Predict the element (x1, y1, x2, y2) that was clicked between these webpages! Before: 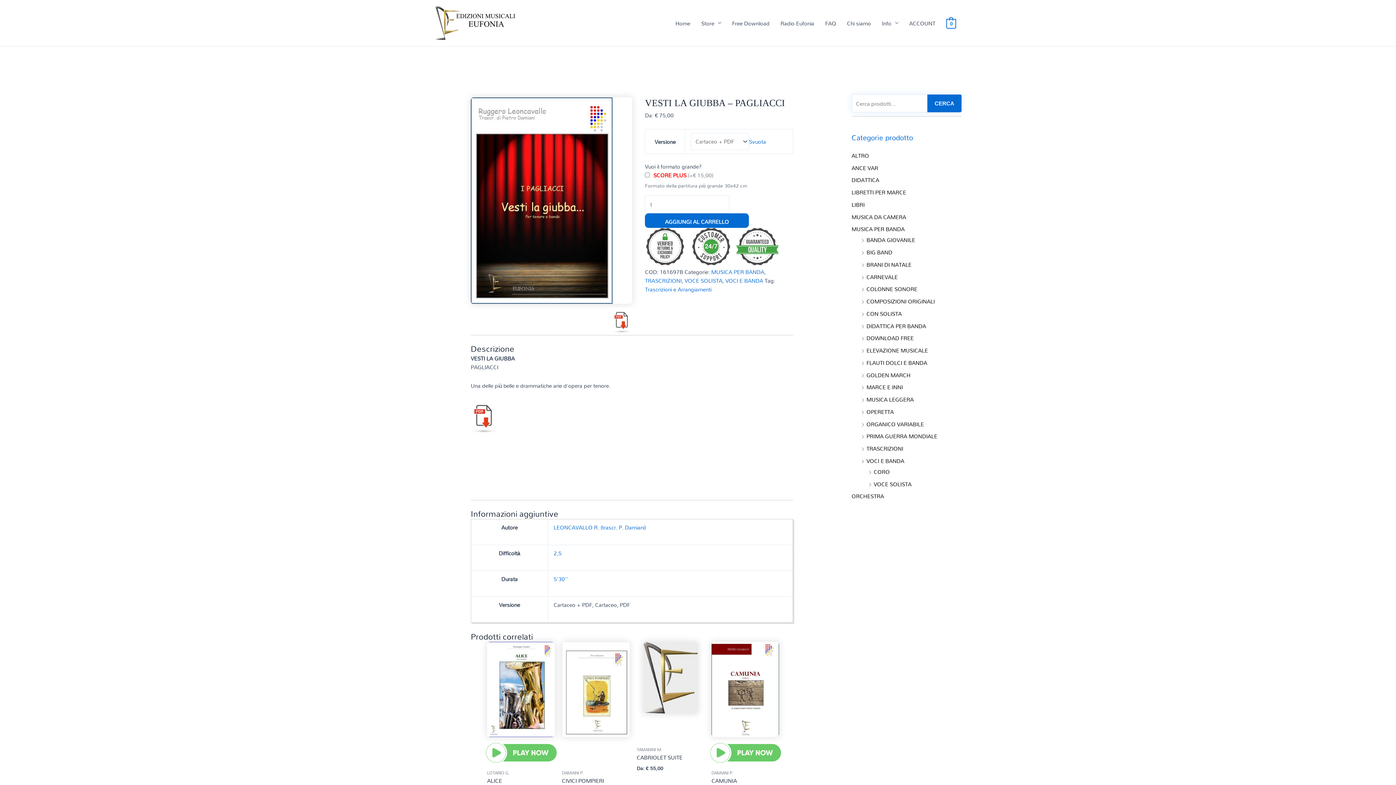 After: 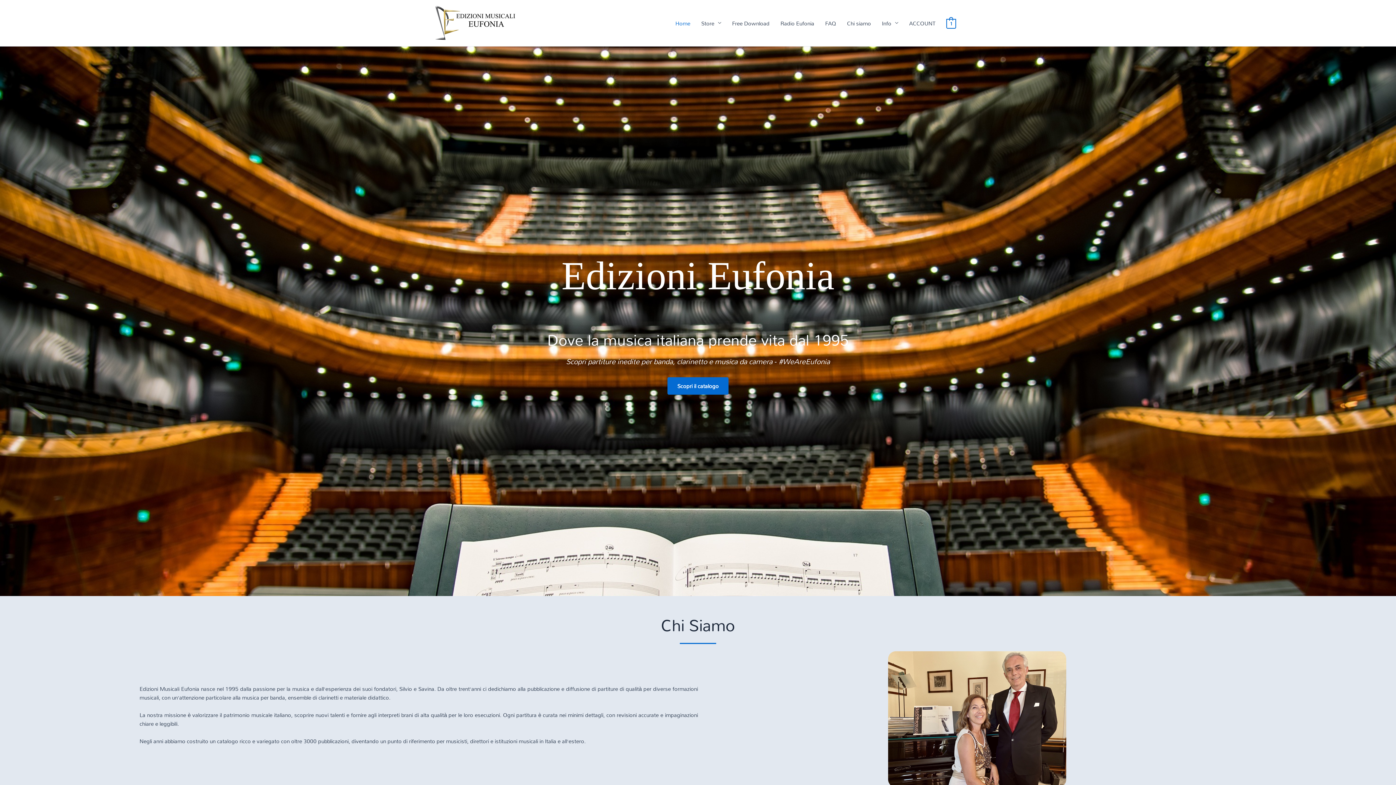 Action: bbox: (670, 12, 695, 34) label: Home